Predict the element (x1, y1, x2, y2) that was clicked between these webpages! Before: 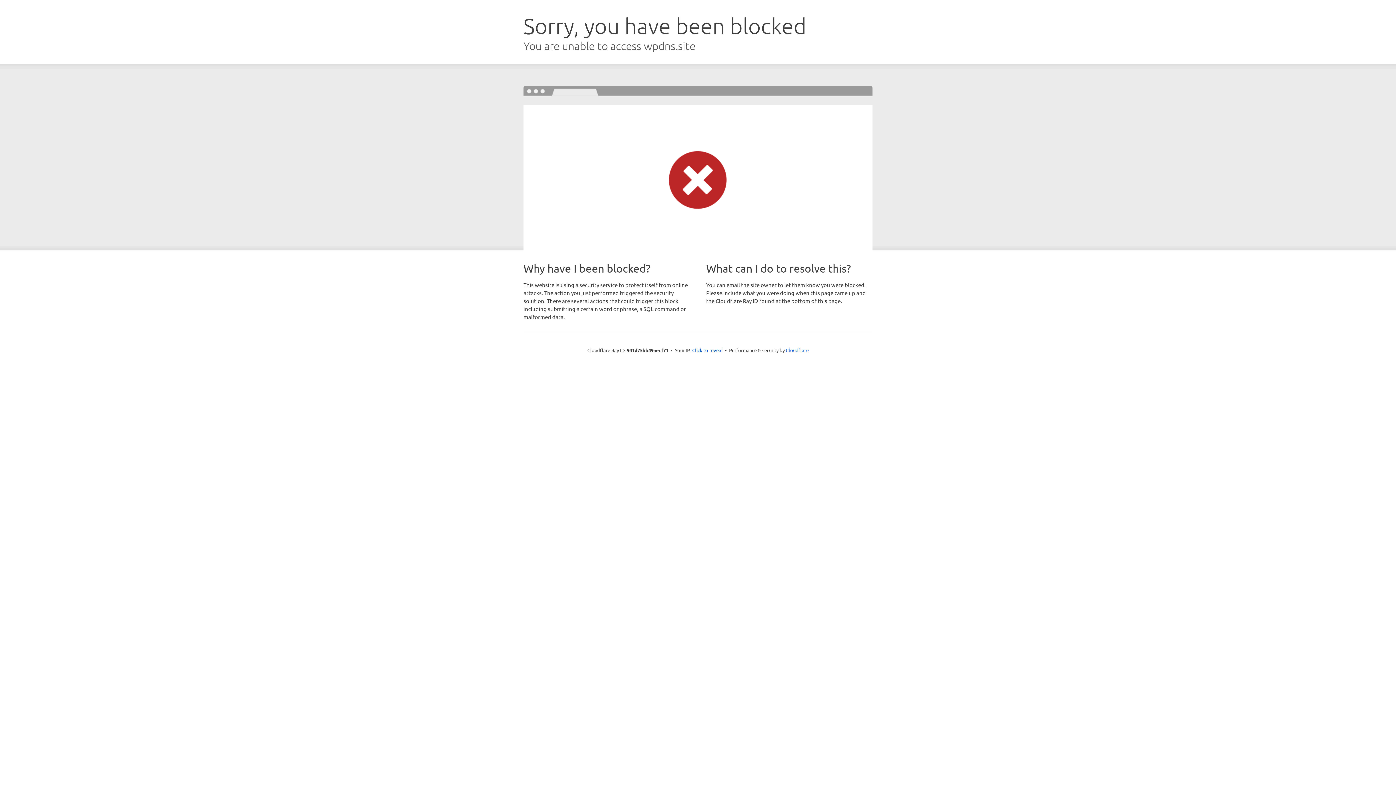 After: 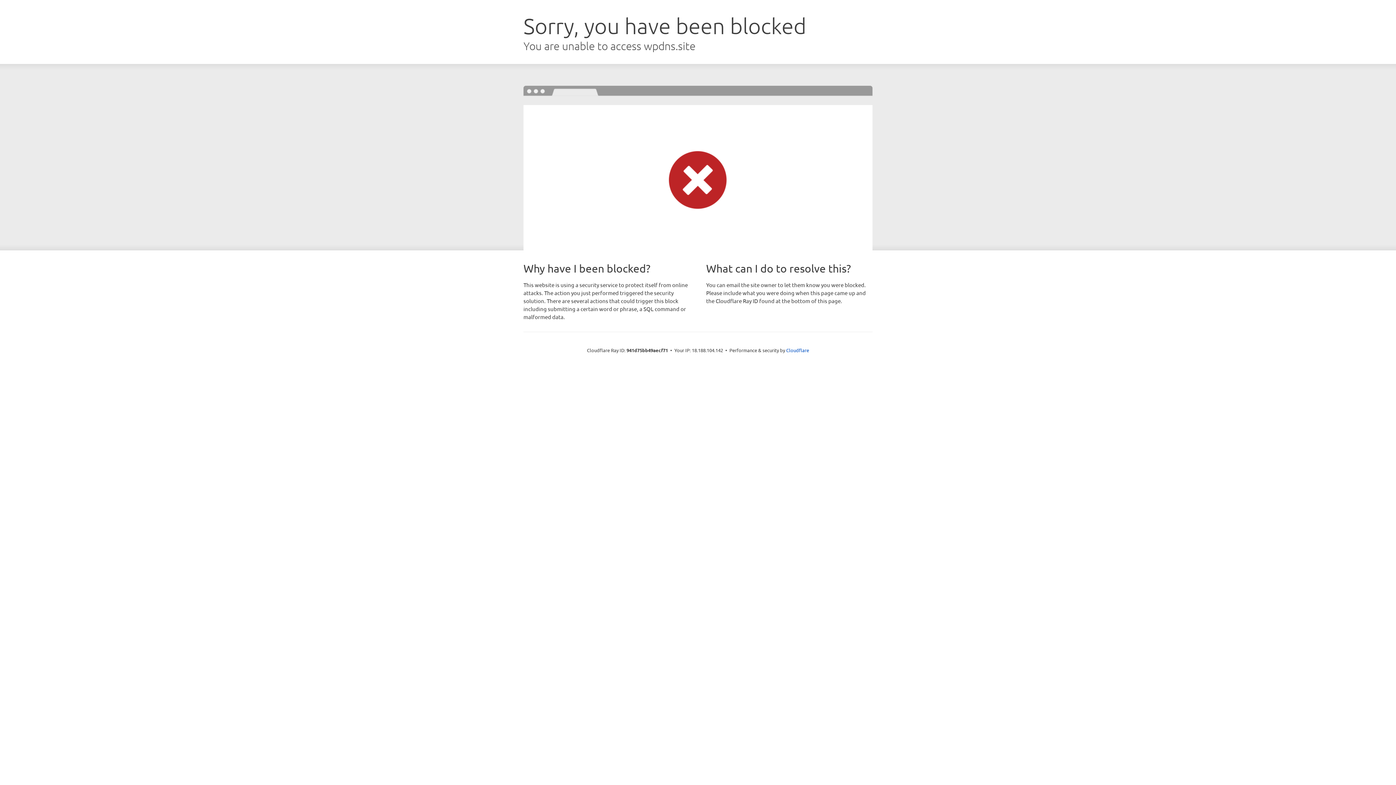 Action: label: Click to reveal bbox: (692, 346, 722, 353)